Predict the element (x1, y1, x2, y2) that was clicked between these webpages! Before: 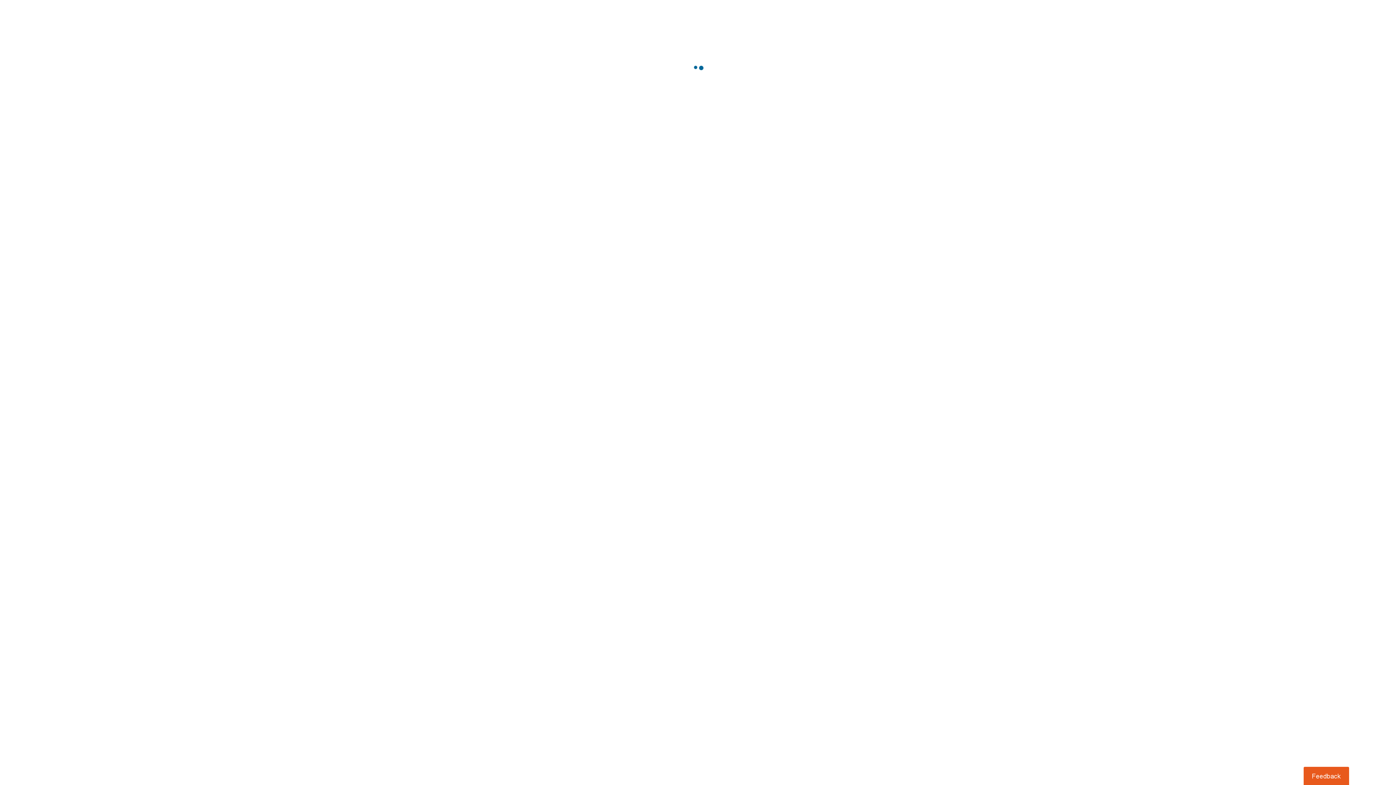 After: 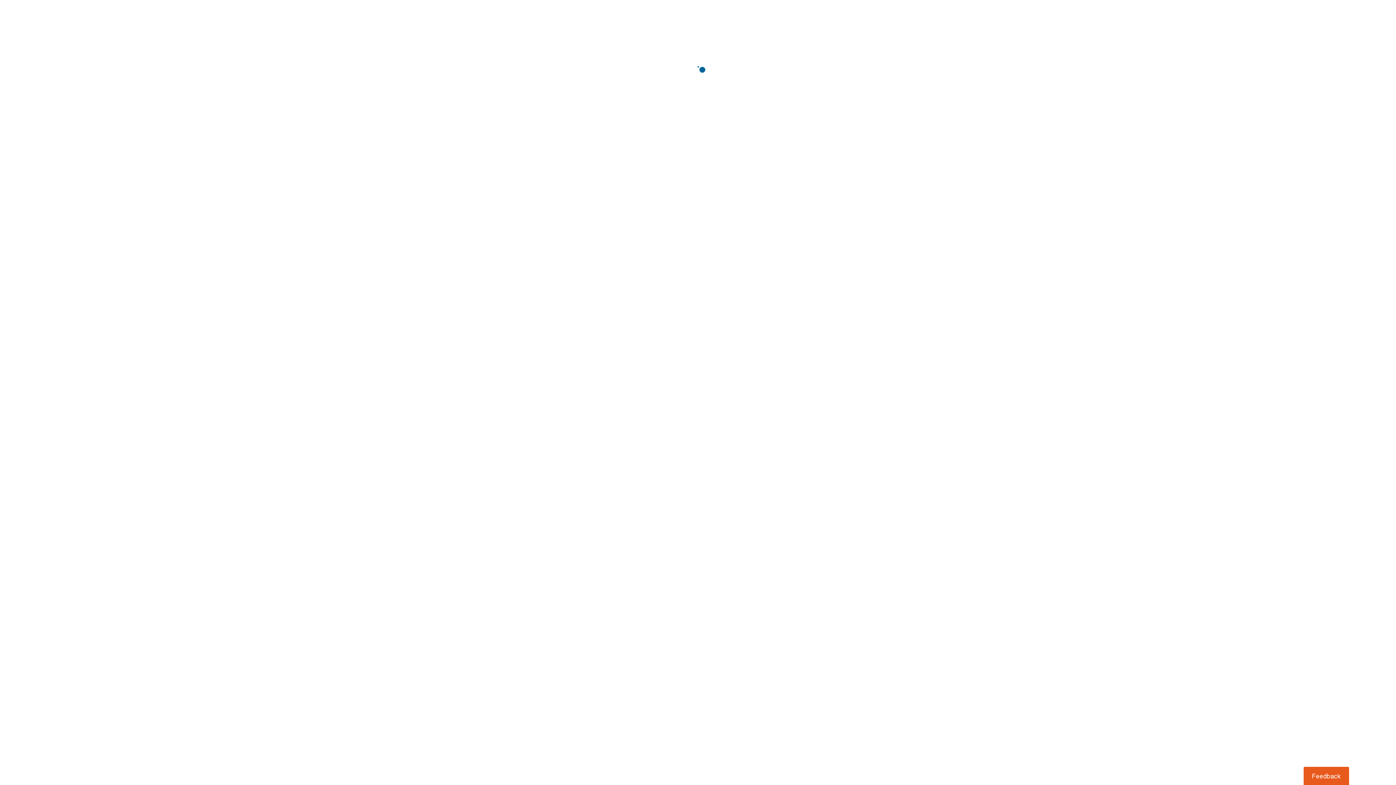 Action: bbox: (1303, 767, 1349, 785) label: Usabilla Feedback Button